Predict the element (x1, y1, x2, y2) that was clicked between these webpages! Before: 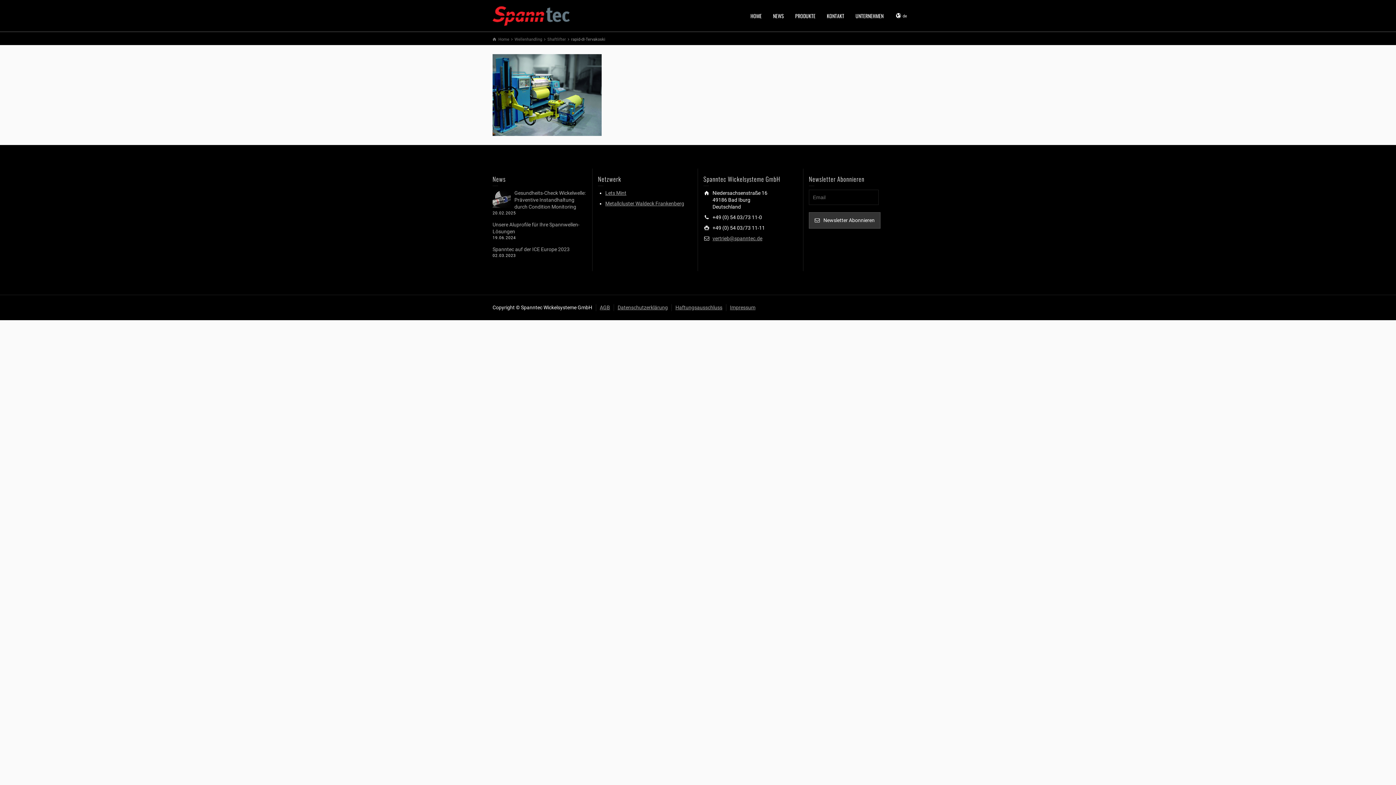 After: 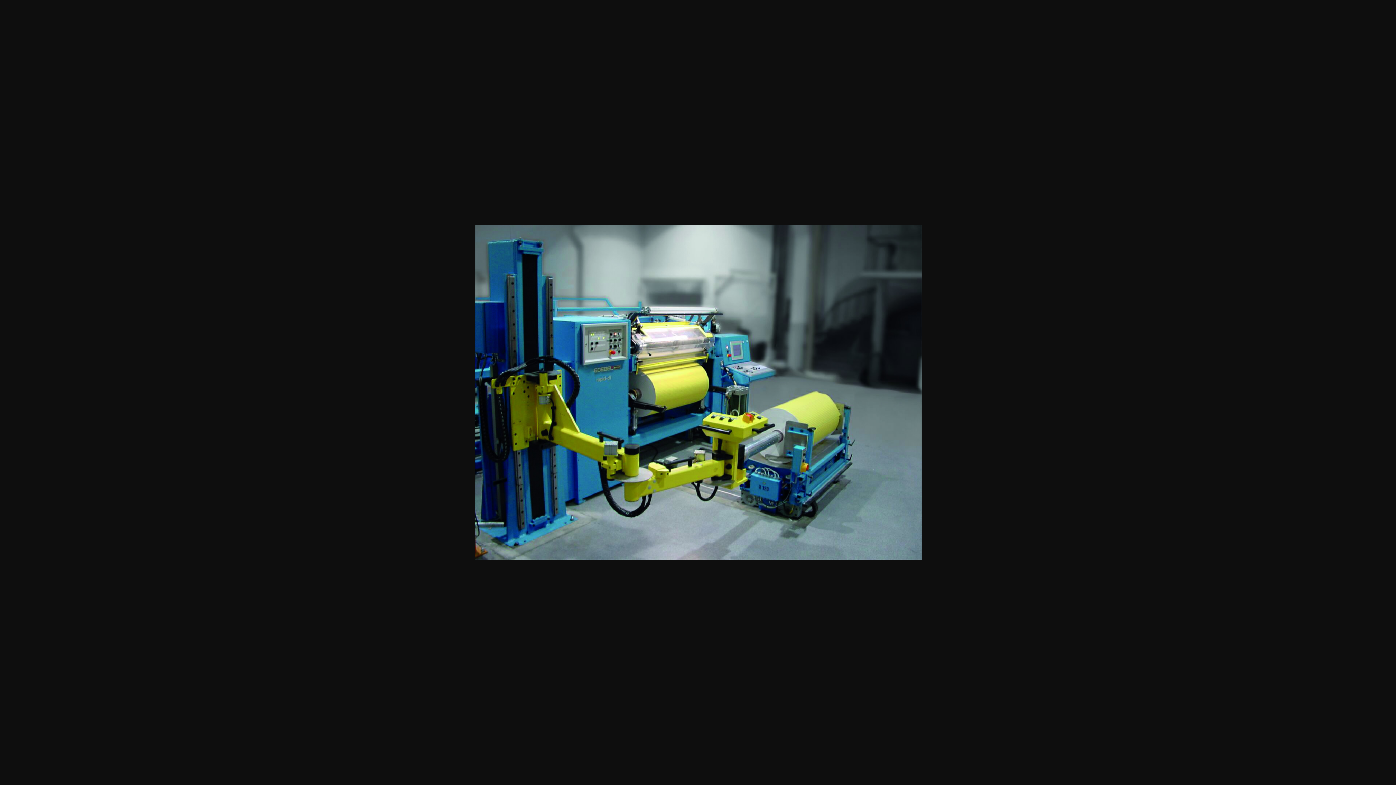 Action: bbox: (492, 91, 601, 97)